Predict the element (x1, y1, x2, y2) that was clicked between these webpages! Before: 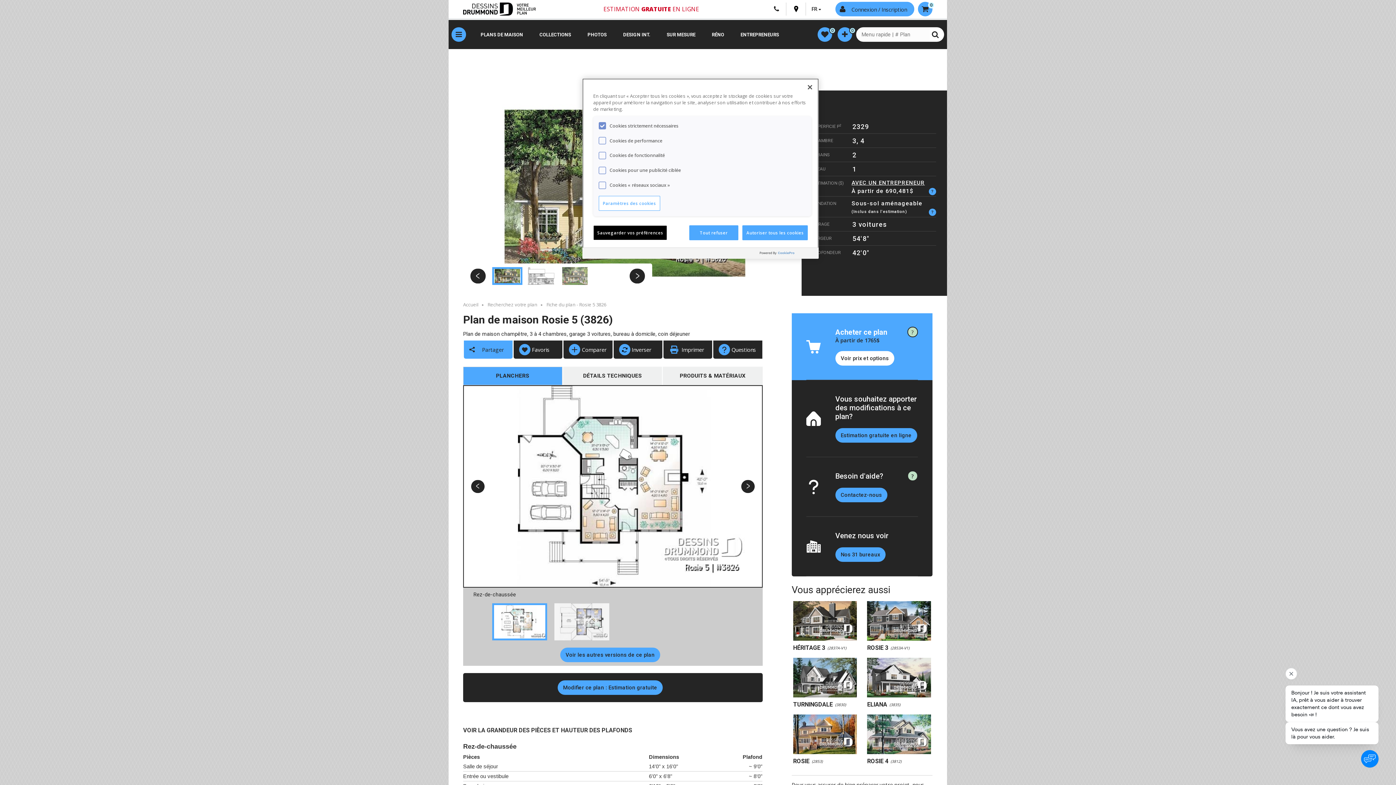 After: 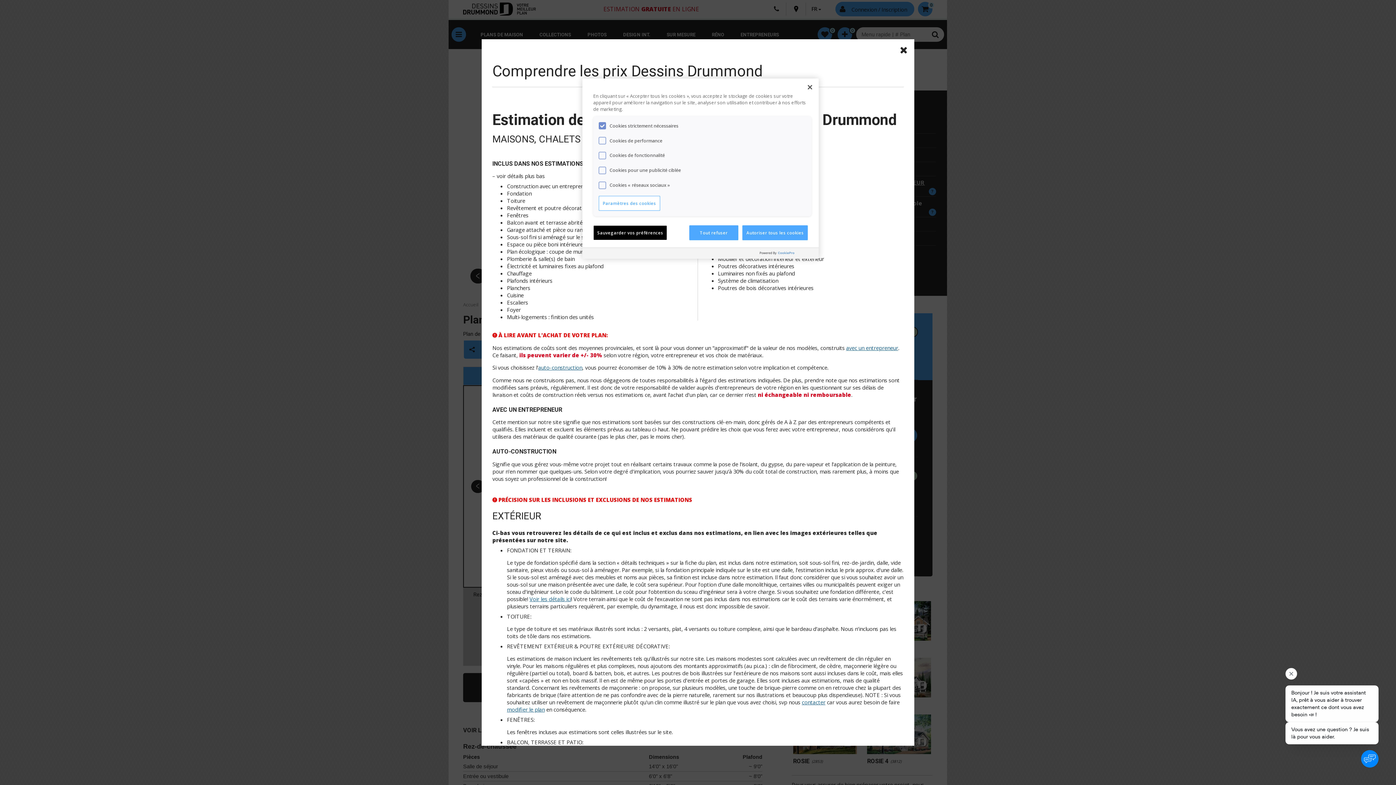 Action: bbox: (929, 188, 936, 195) label: ?